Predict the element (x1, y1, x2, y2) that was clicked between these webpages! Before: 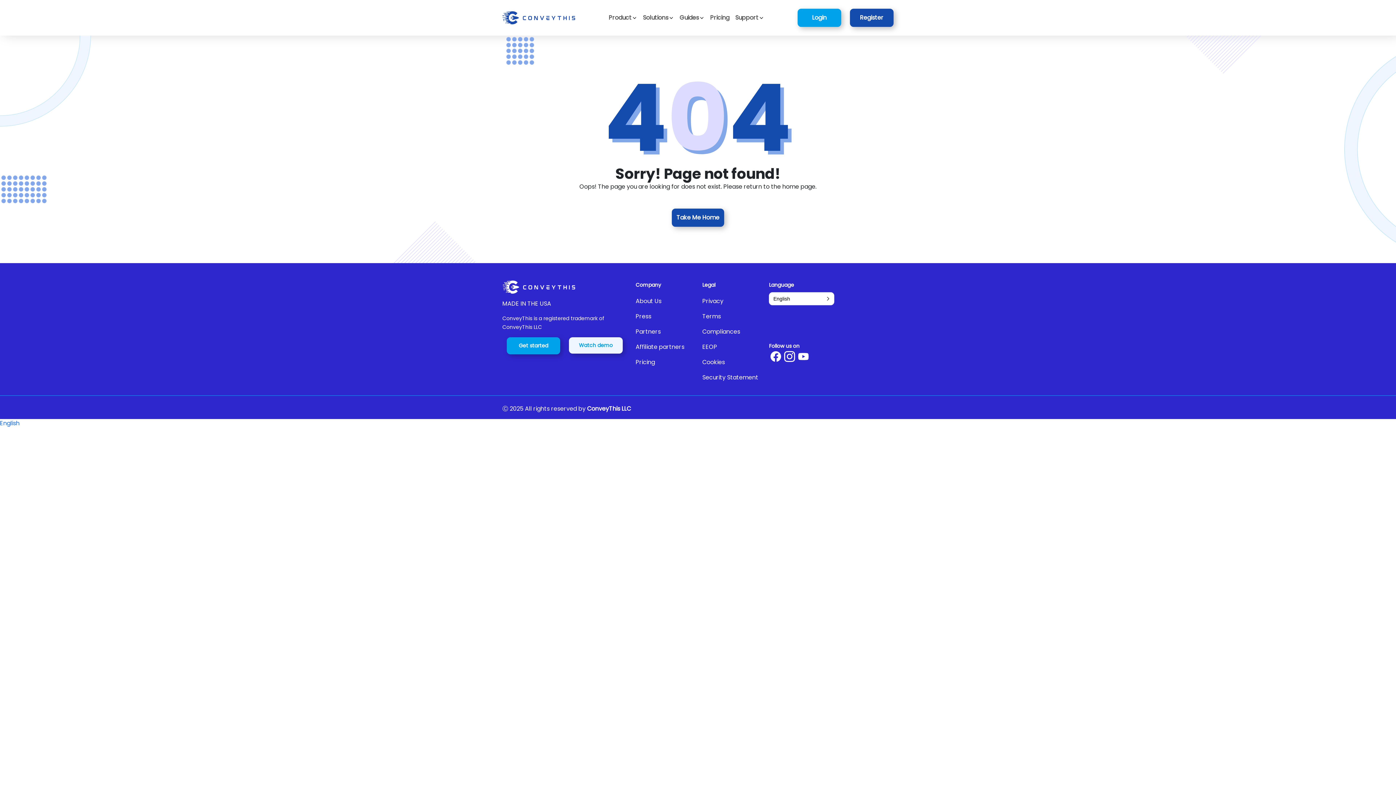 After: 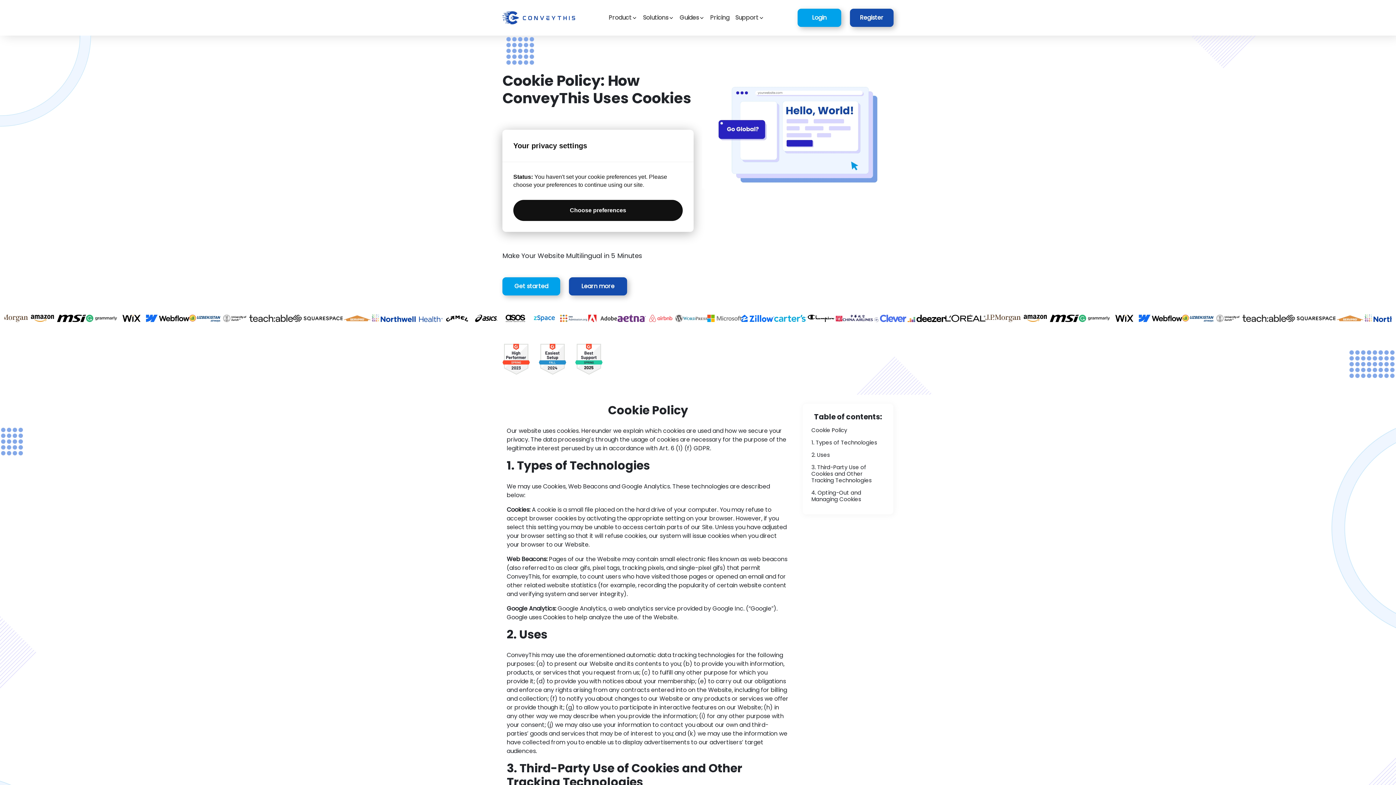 Action: label: Cookies bbox: (702, 358, 760, 366)